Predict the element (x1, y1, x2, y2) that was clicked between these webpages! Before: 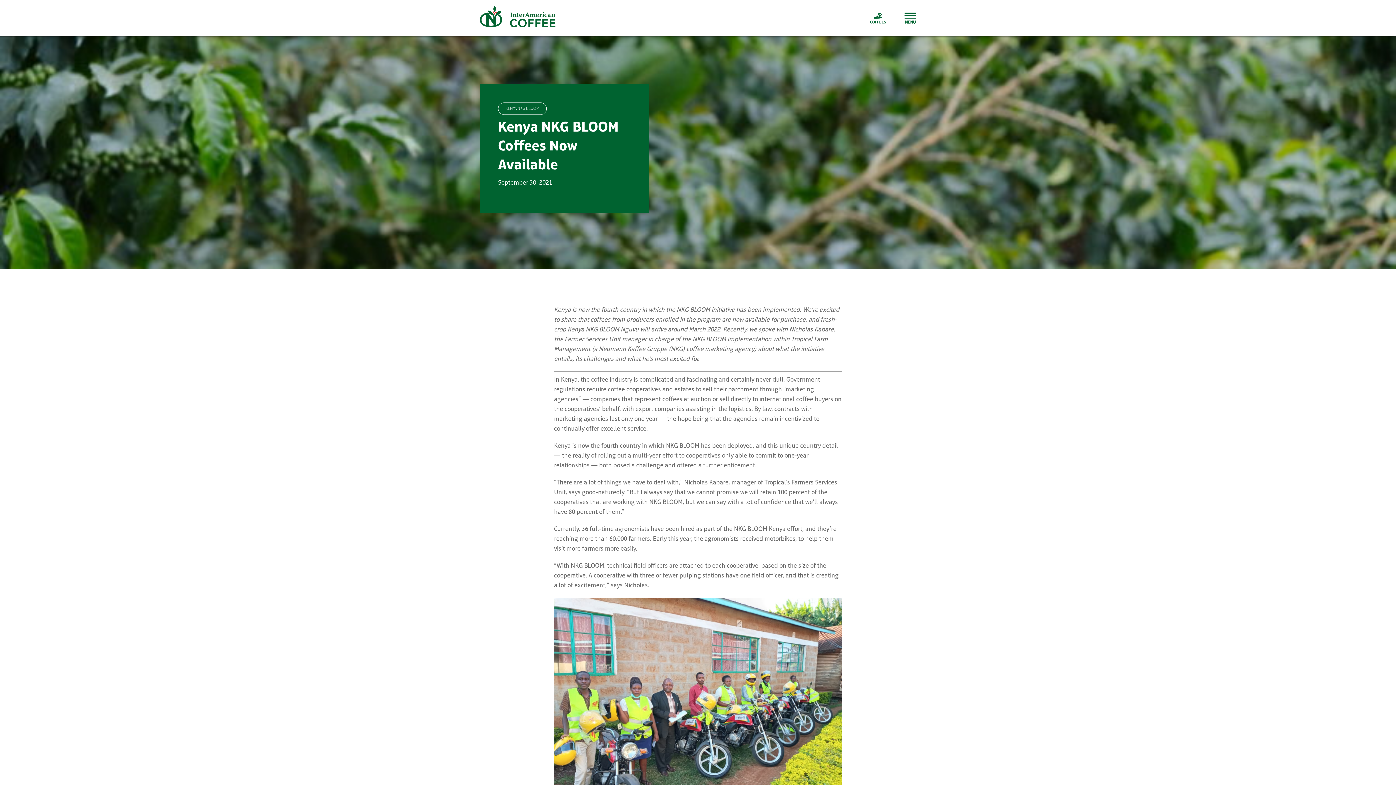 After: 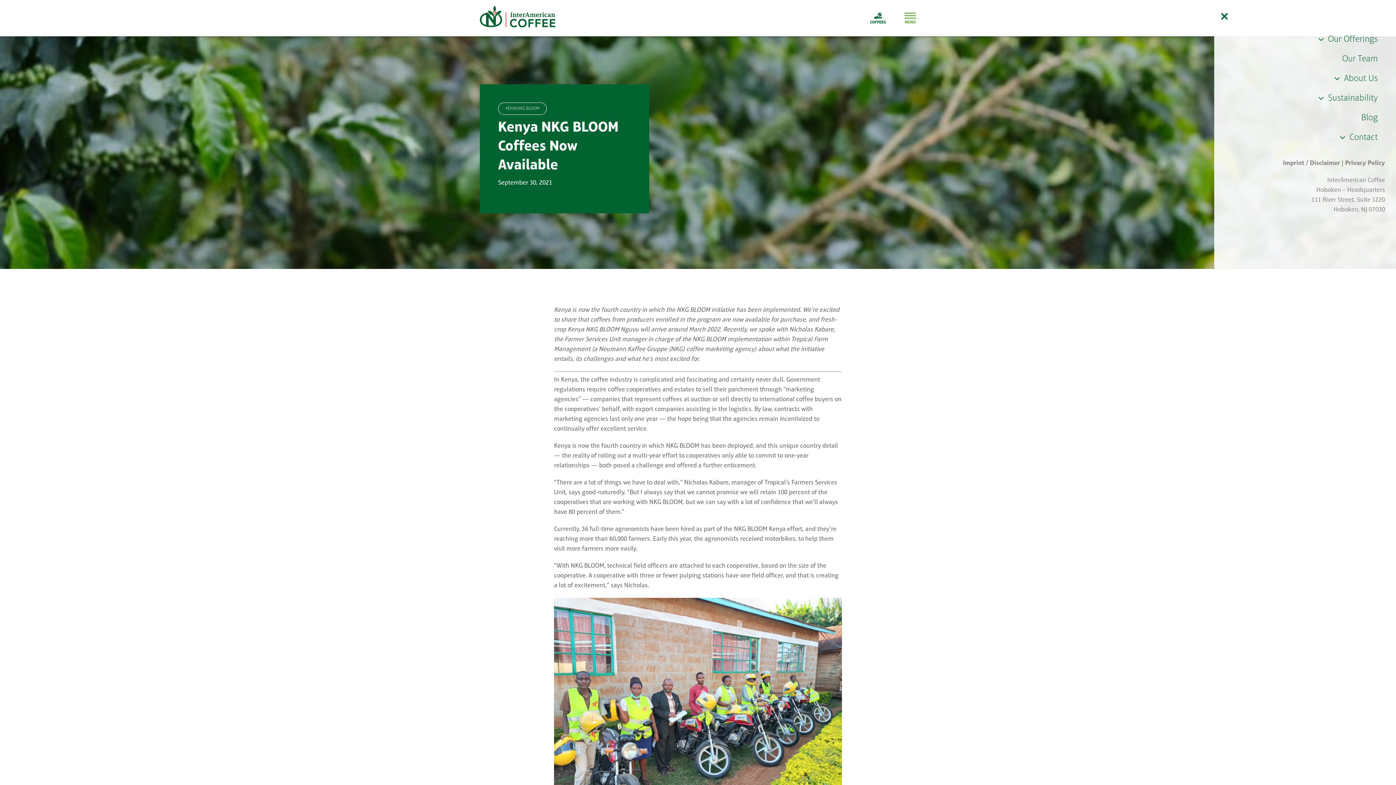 Action: label: Toggle Sliding Bar bbox: (886, 6, 916, 29)